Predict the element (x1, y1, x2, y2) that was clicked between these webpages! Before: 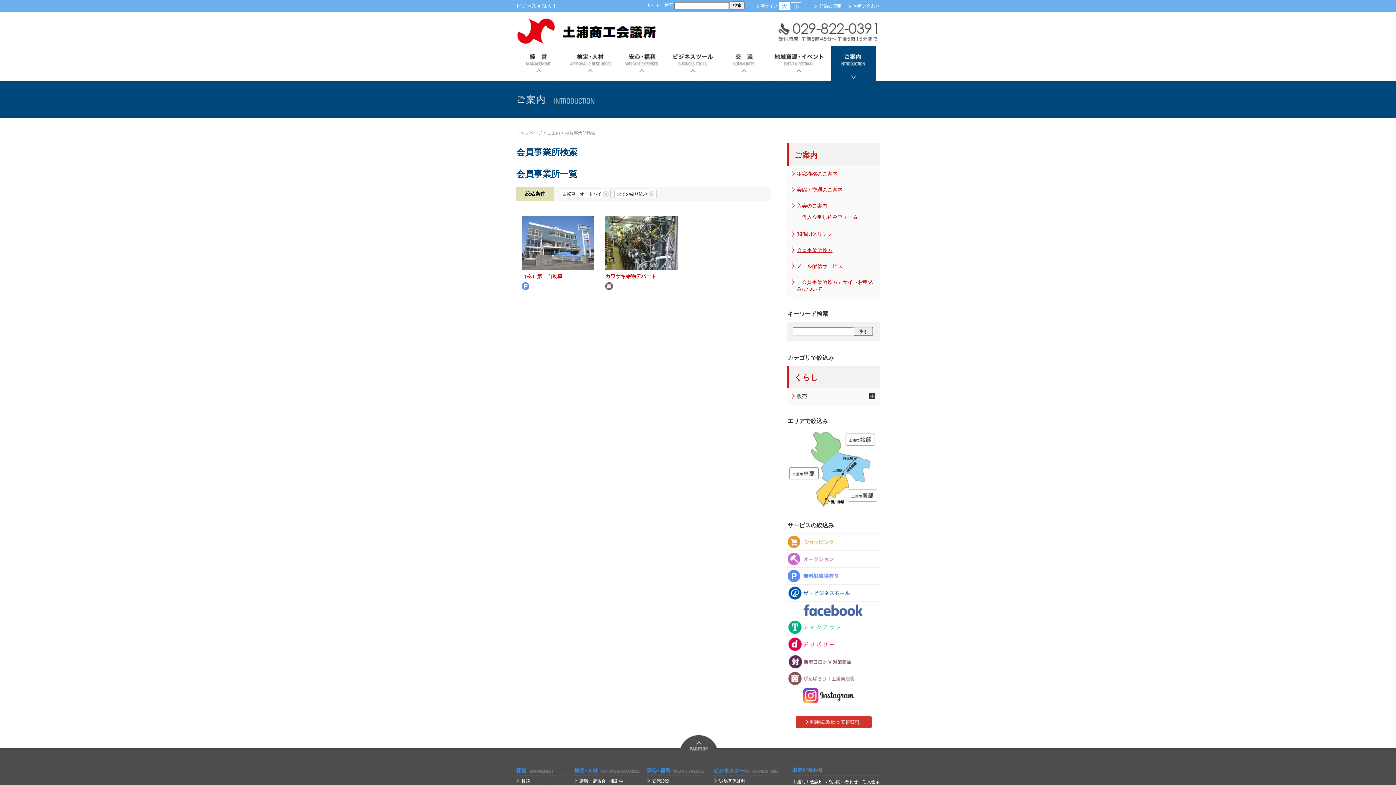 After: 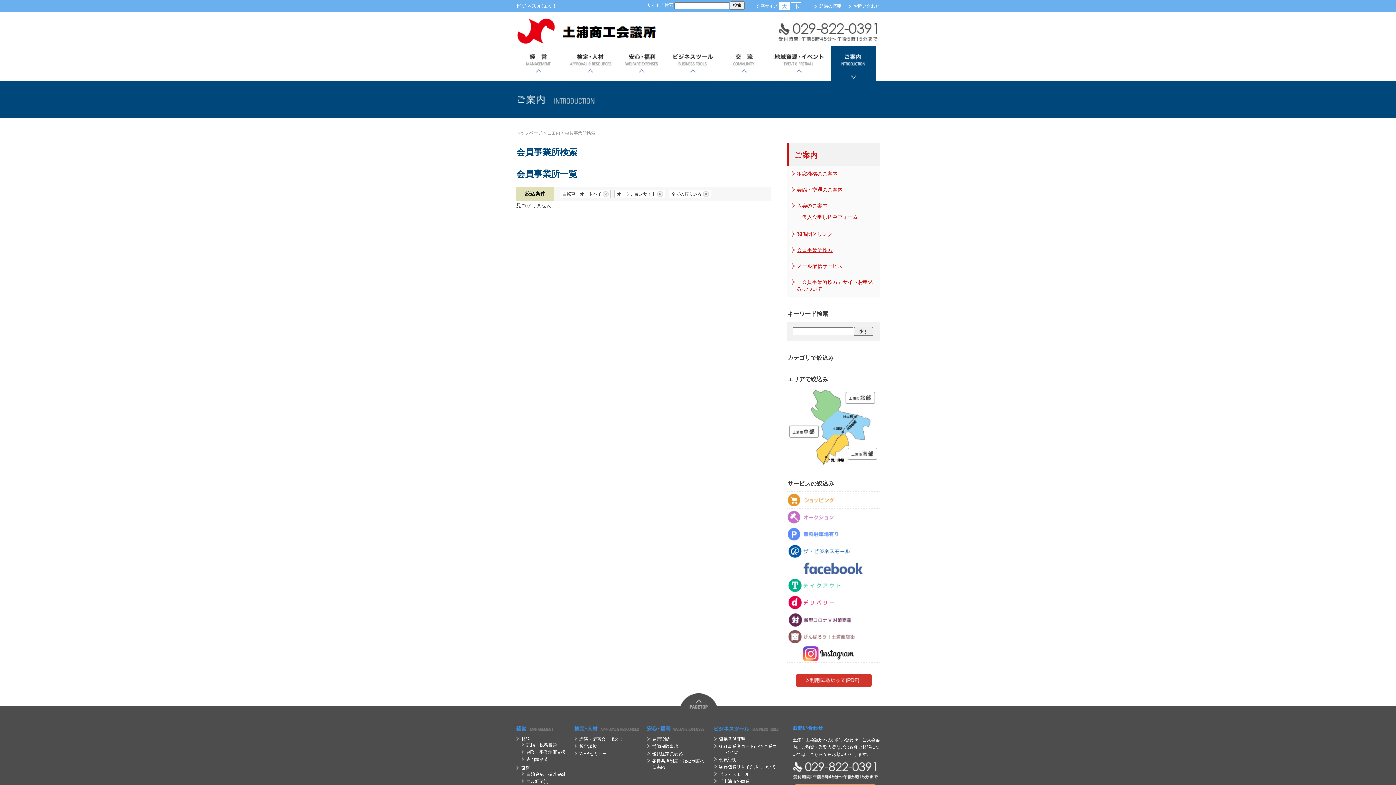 Action: bbox: (787, 555, 878, 561)